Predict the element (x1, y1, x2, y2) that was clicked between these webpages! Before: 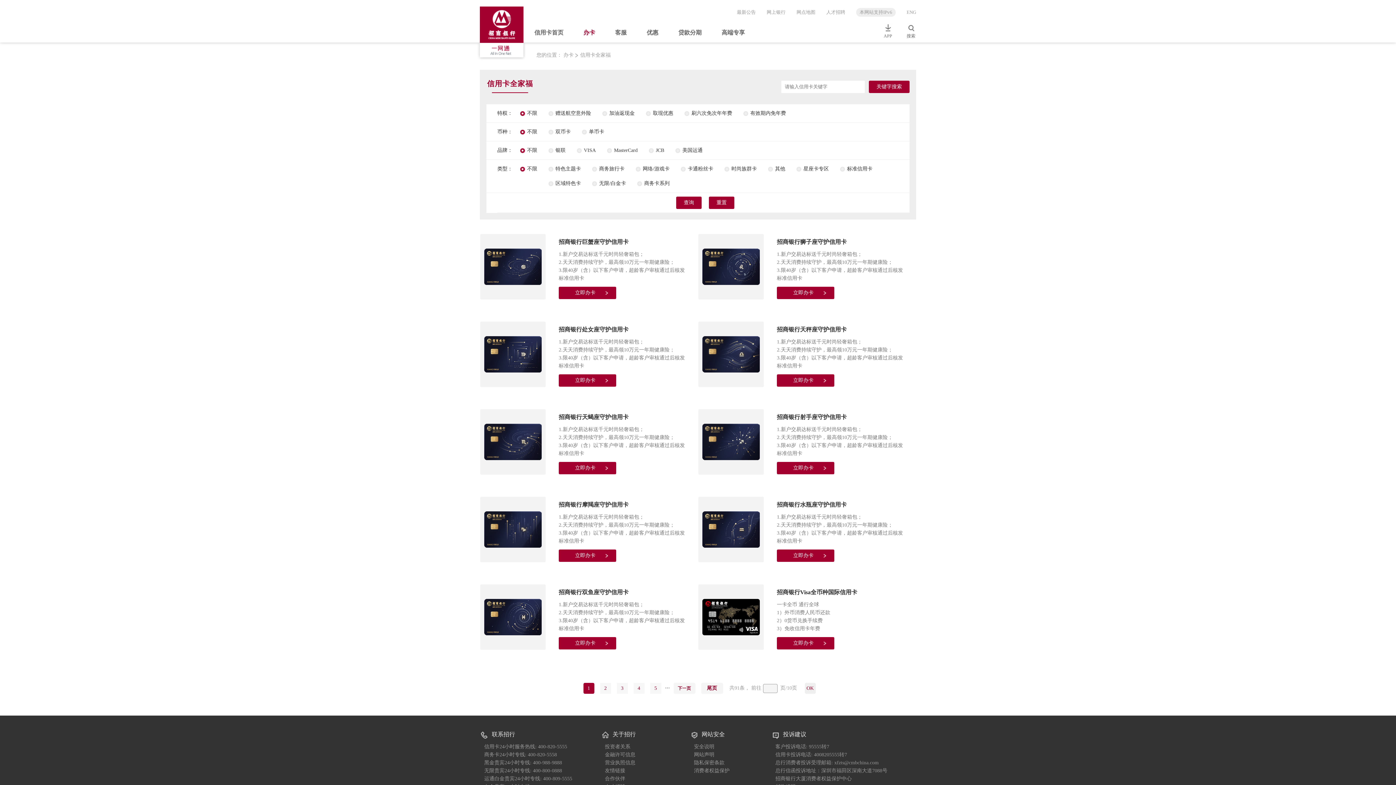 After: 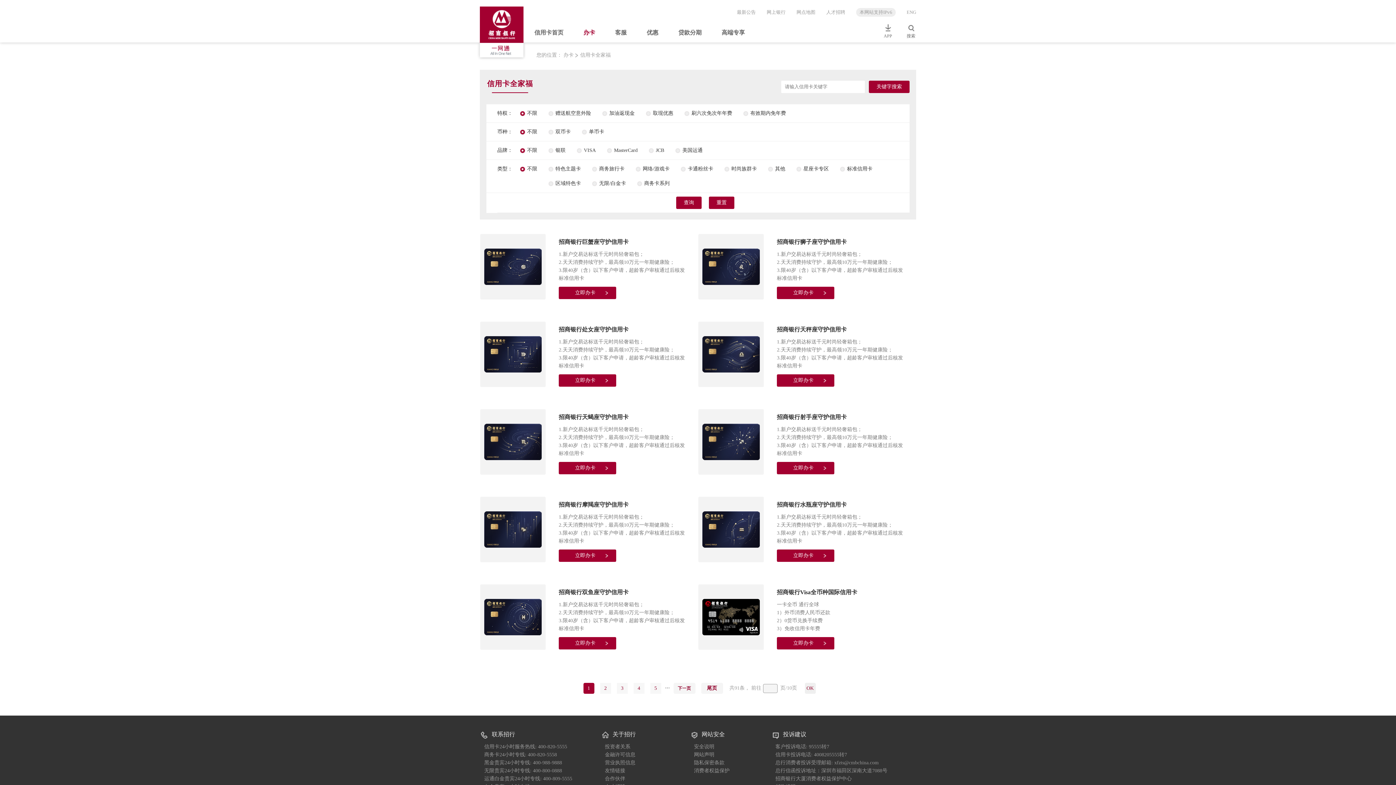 Action: bbox: (484, 351, 541, 356)